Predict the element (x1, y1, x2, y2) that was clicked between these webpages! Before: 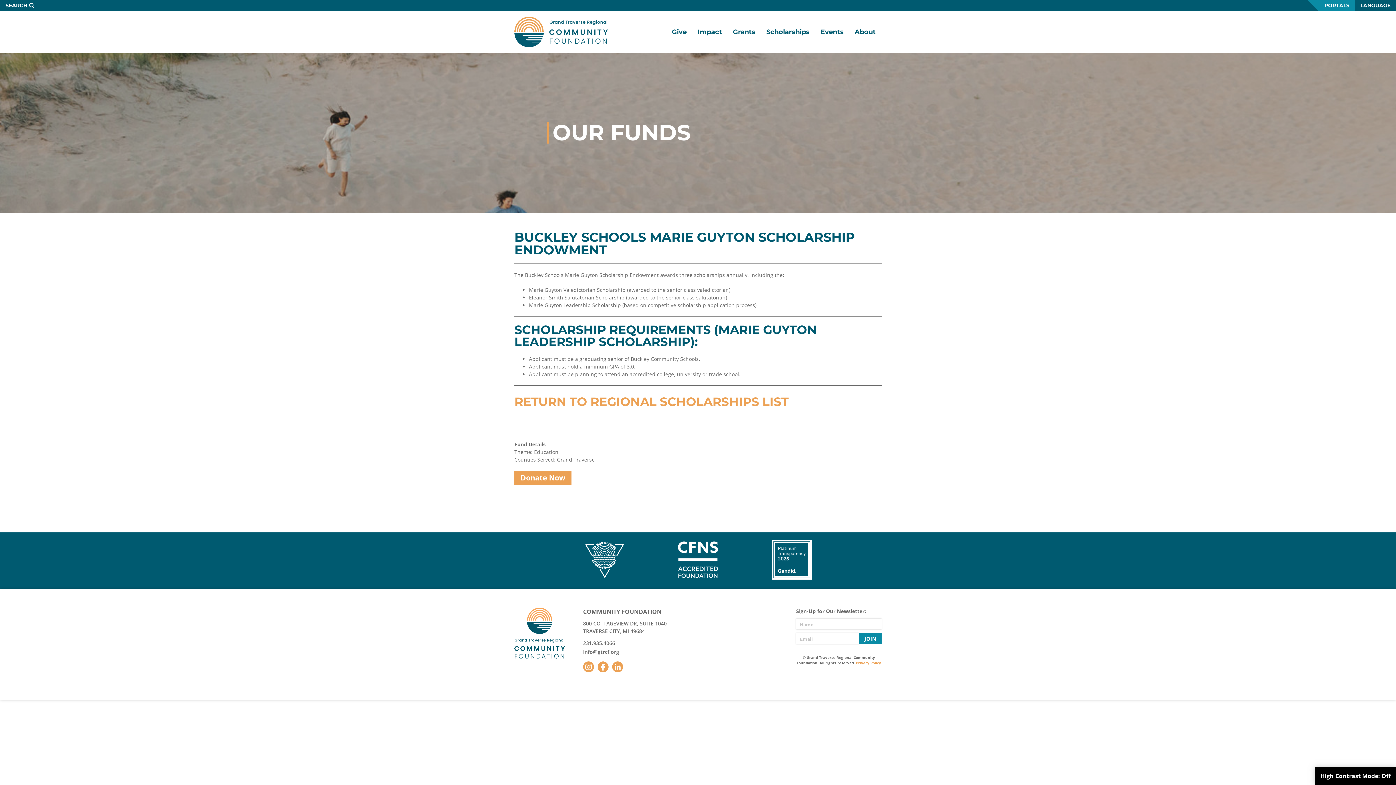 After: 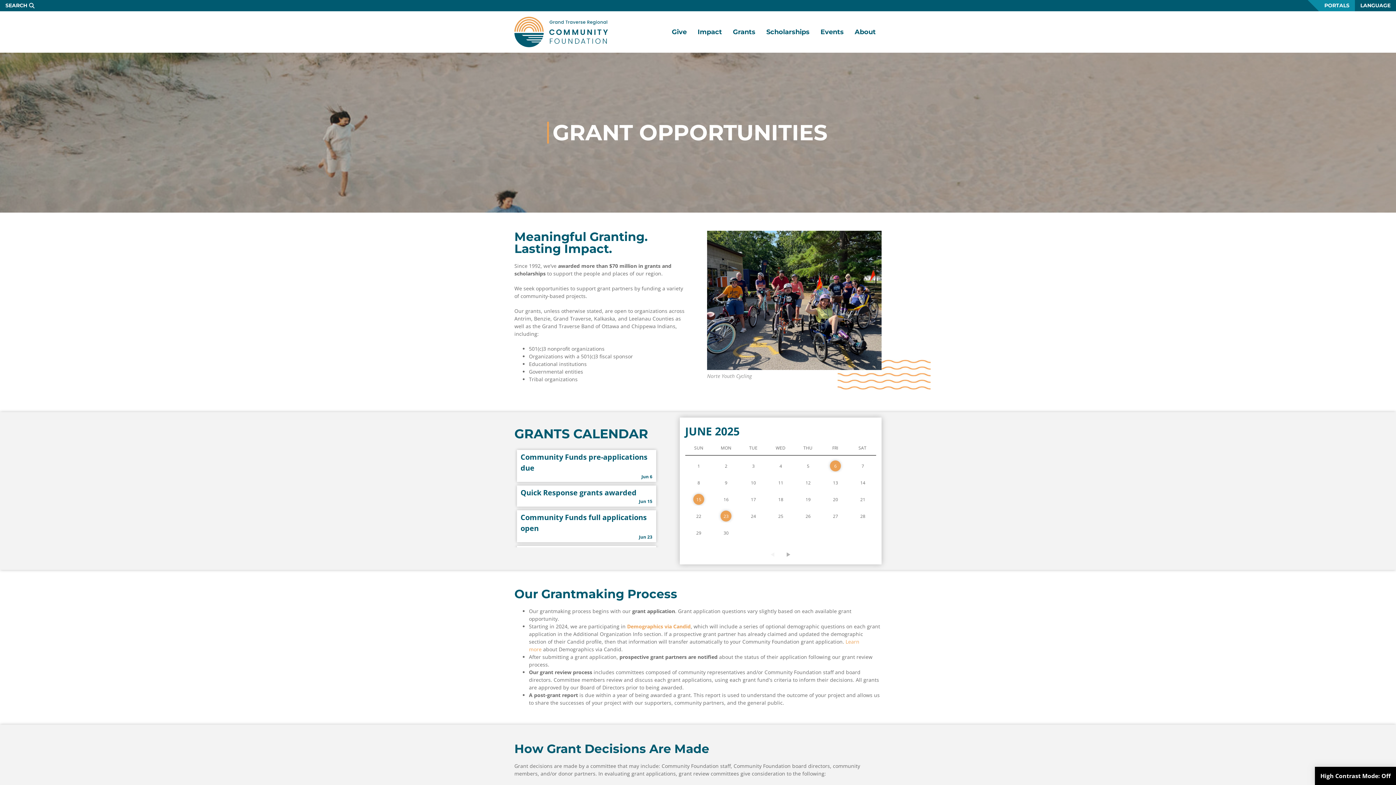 Action: bbox: (727, 11, 761, 52) label: Grants